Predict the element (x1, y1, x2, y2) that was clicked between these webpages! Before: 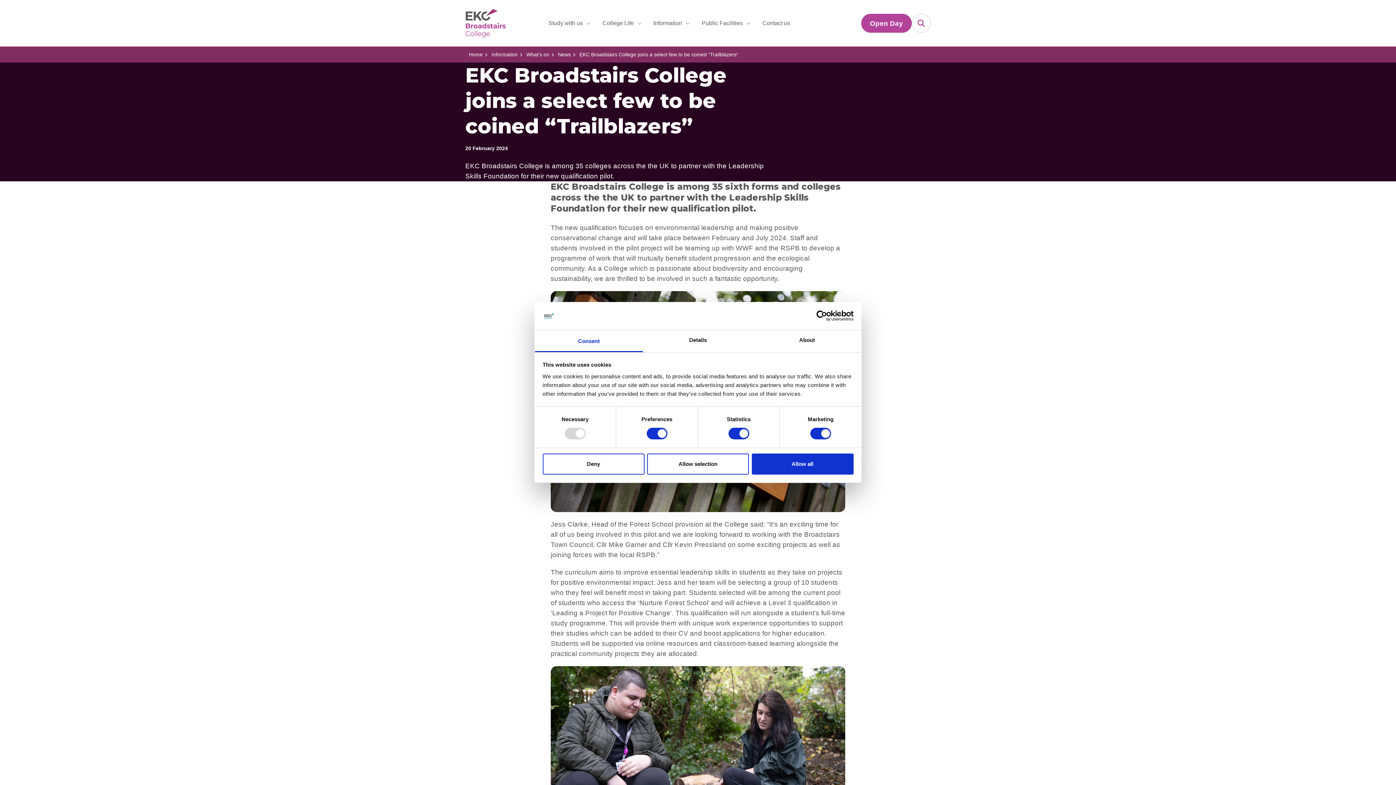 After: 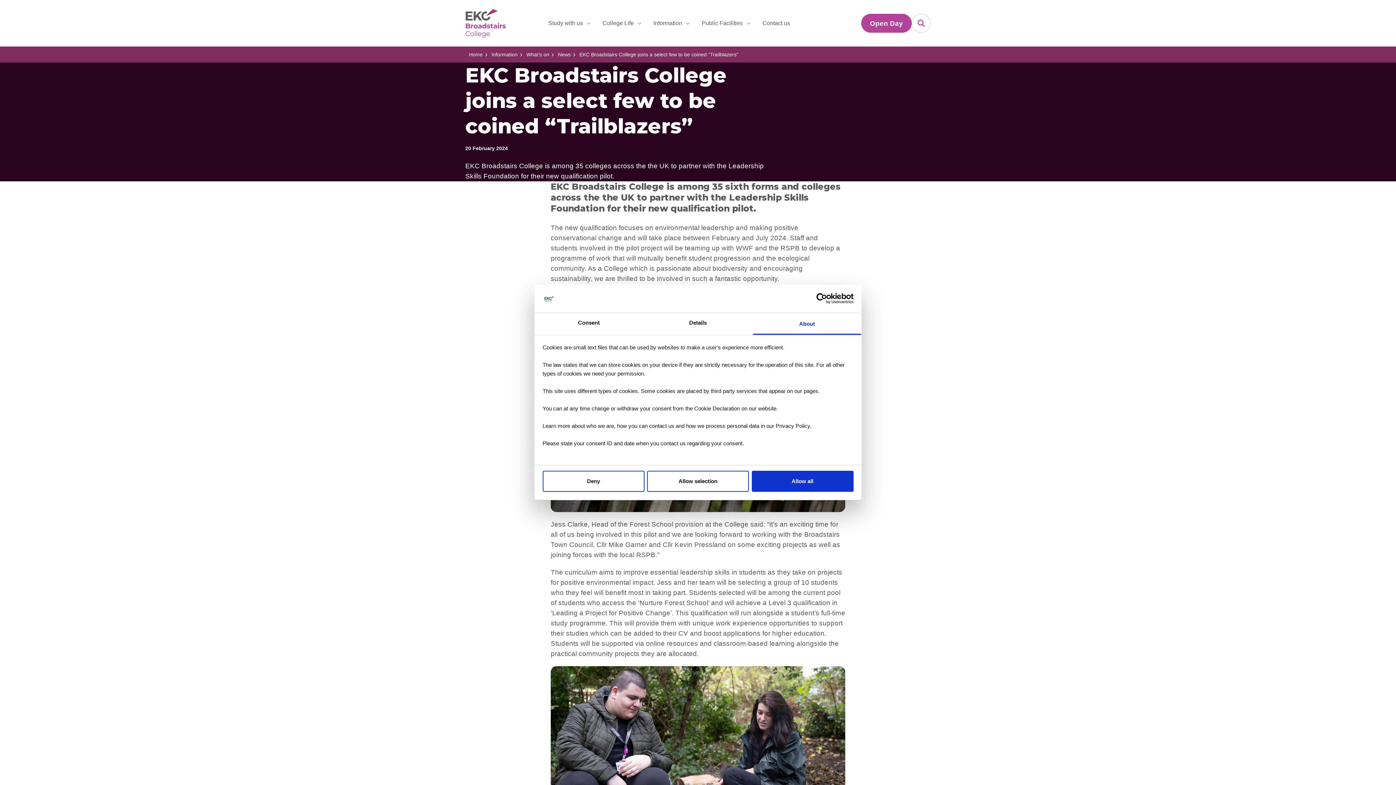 Action: label: About bbox: (752, 330, 861, 352)